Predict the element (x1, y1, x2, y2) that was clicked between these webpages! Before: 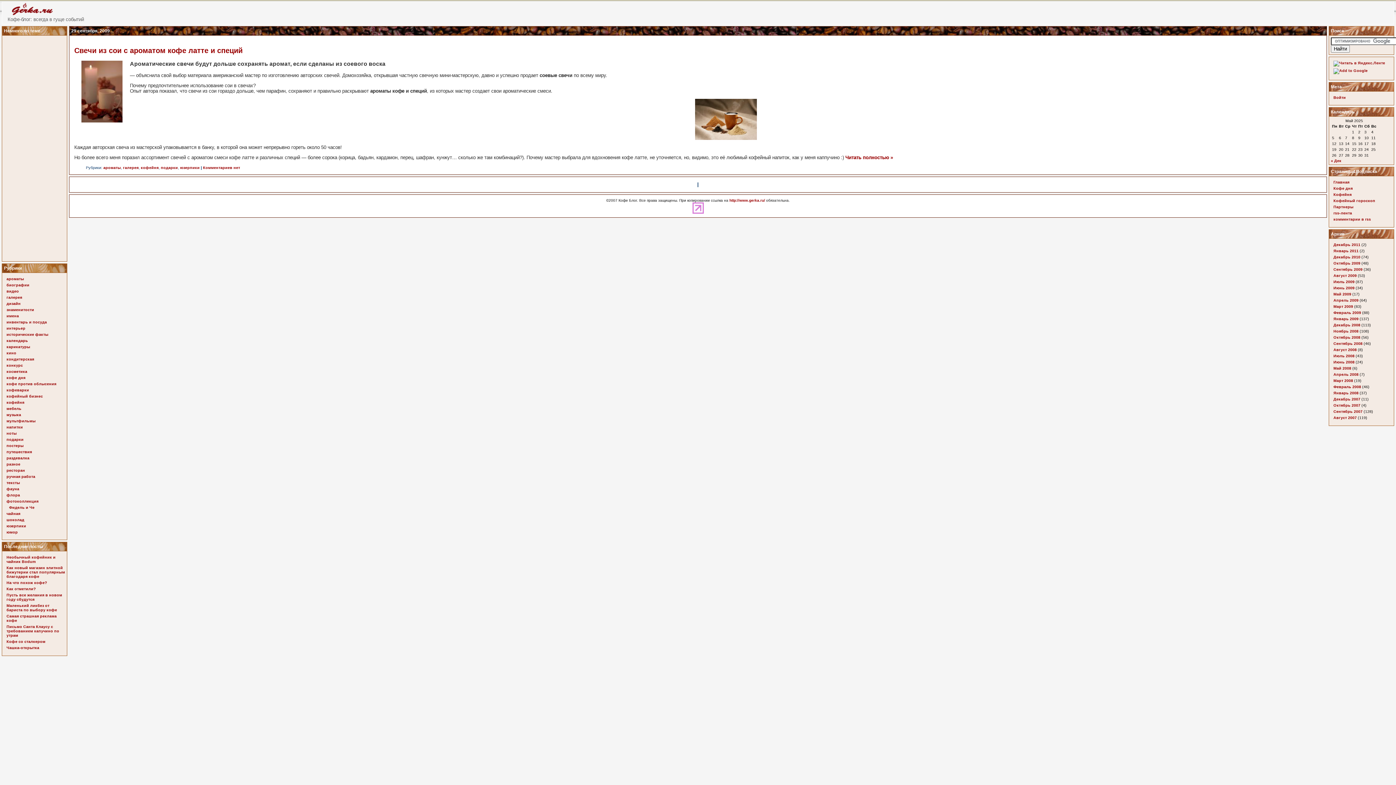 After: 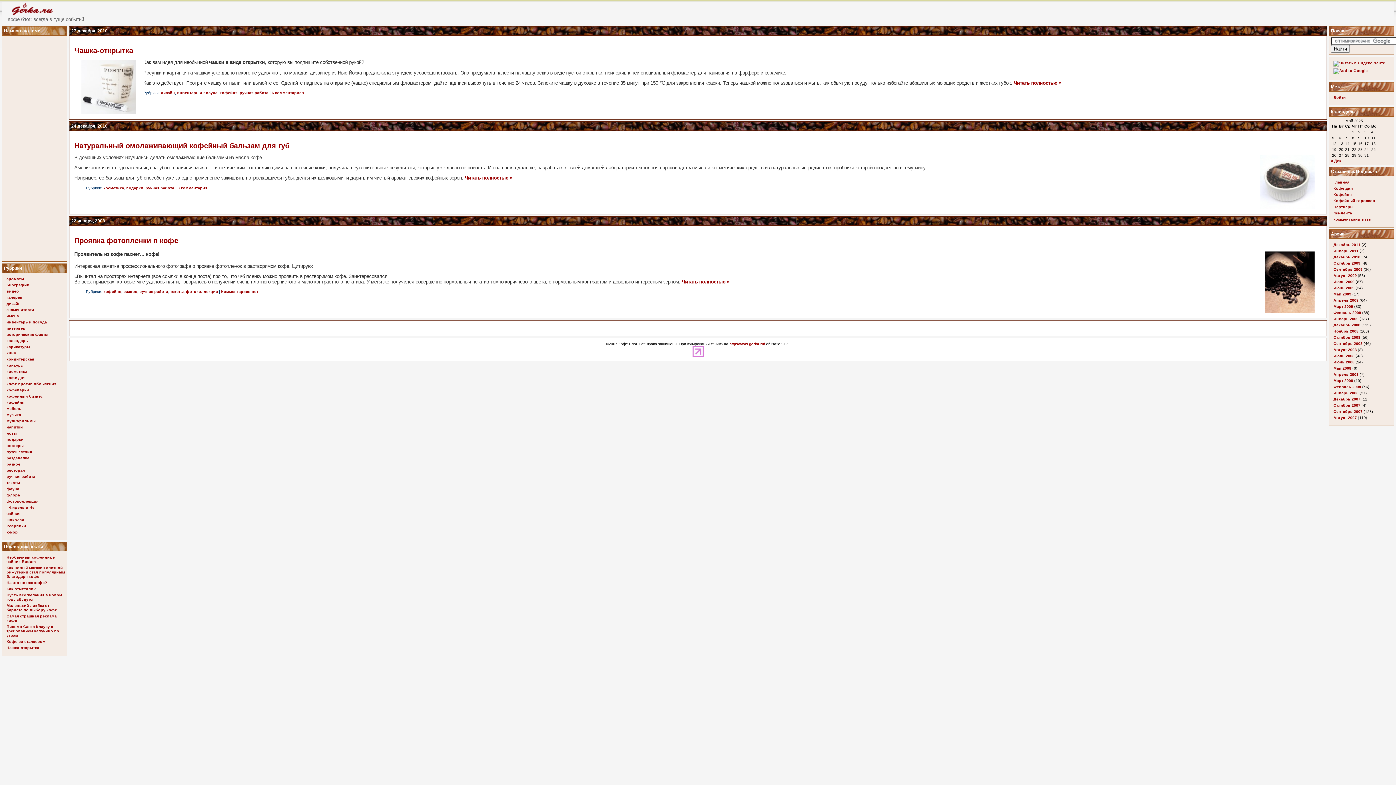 Action: label: ручная работа bbox: (6, 474, 35, 478)